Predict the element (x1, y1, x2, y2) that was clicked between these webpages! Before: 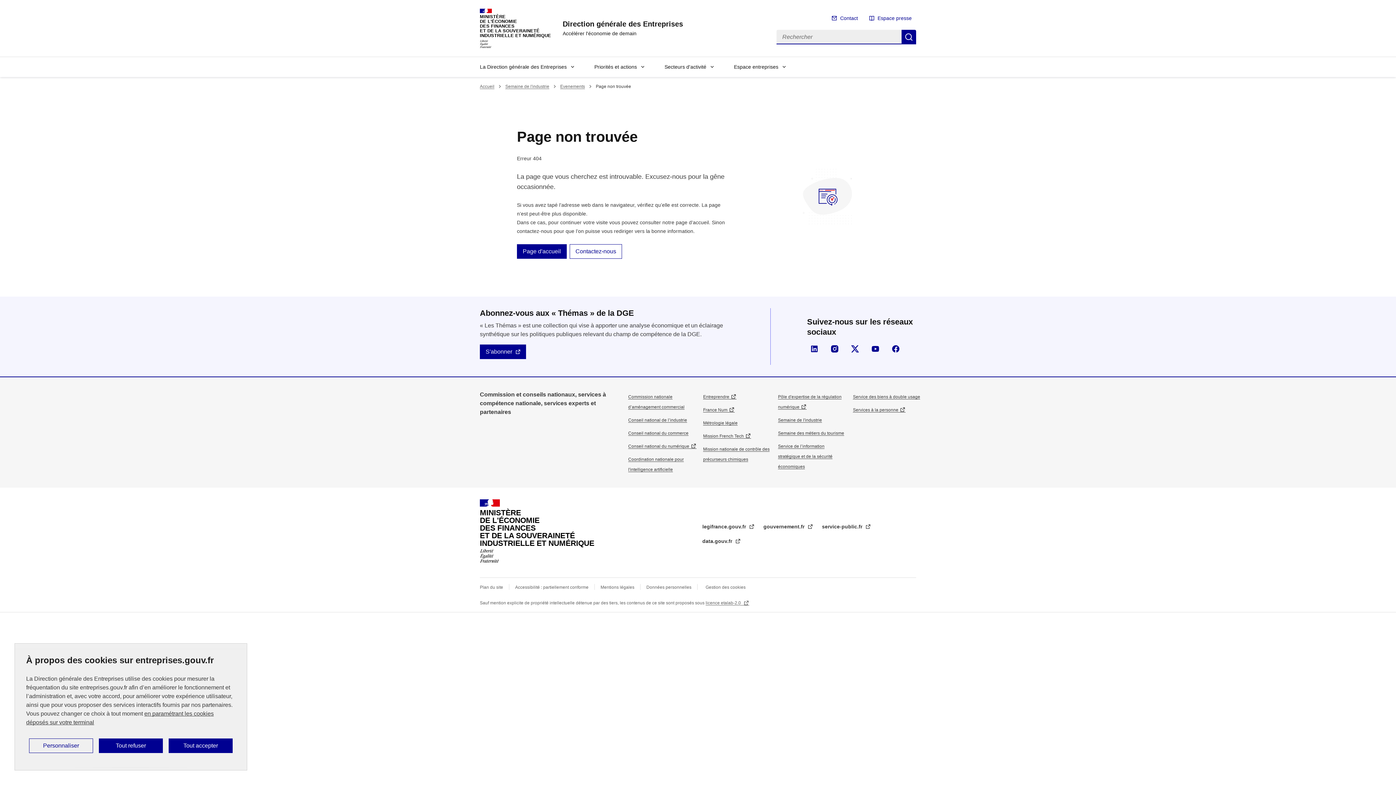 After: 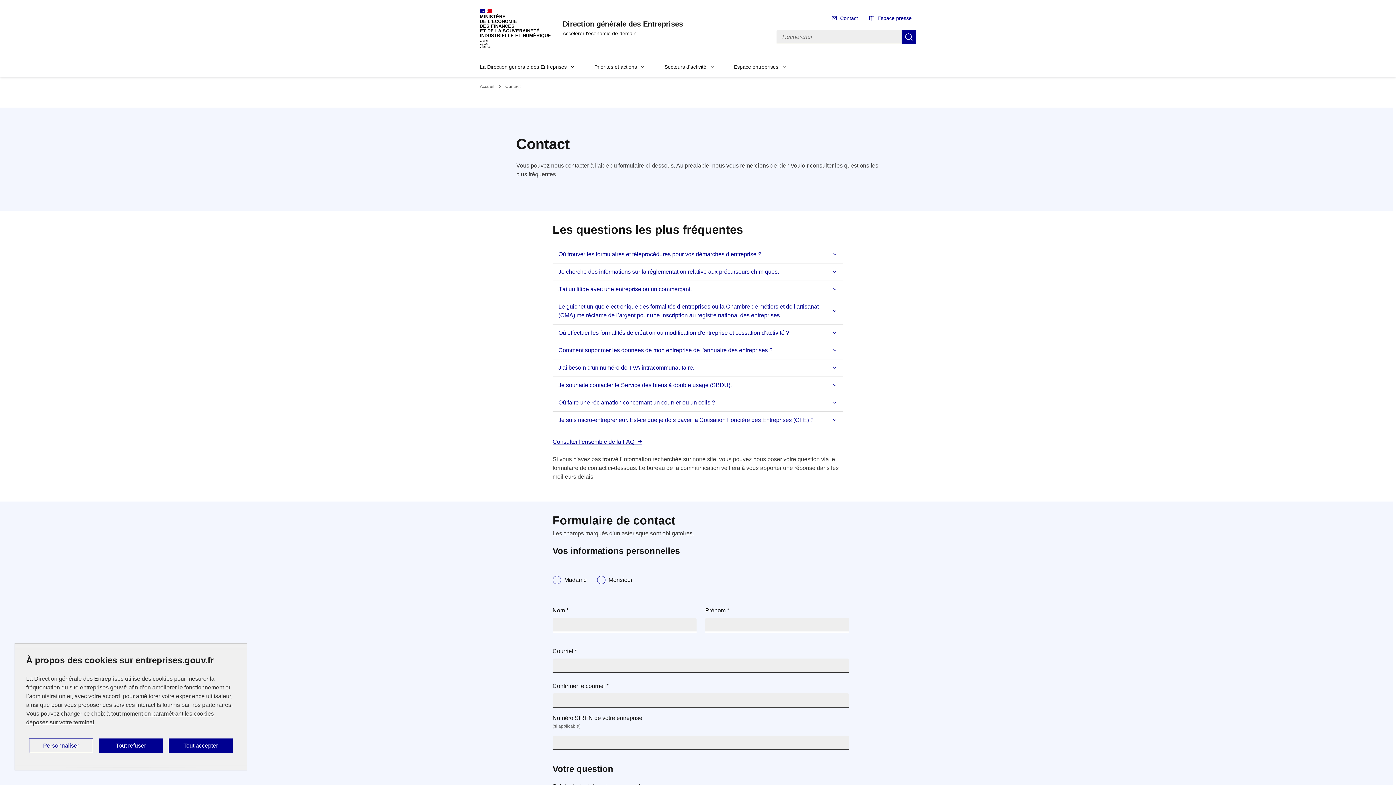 Action: label: Contactez-nous bbox: (569, 244, 622, 258)